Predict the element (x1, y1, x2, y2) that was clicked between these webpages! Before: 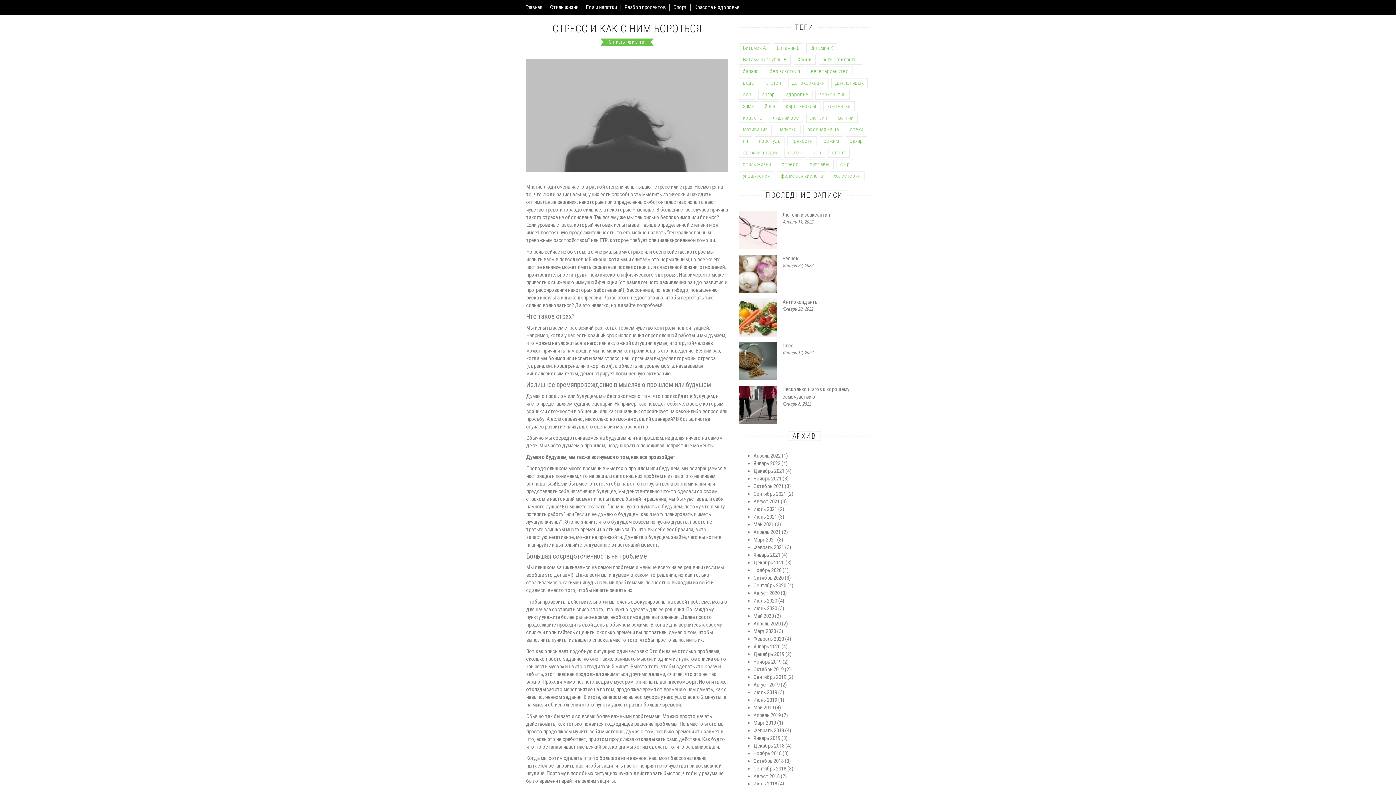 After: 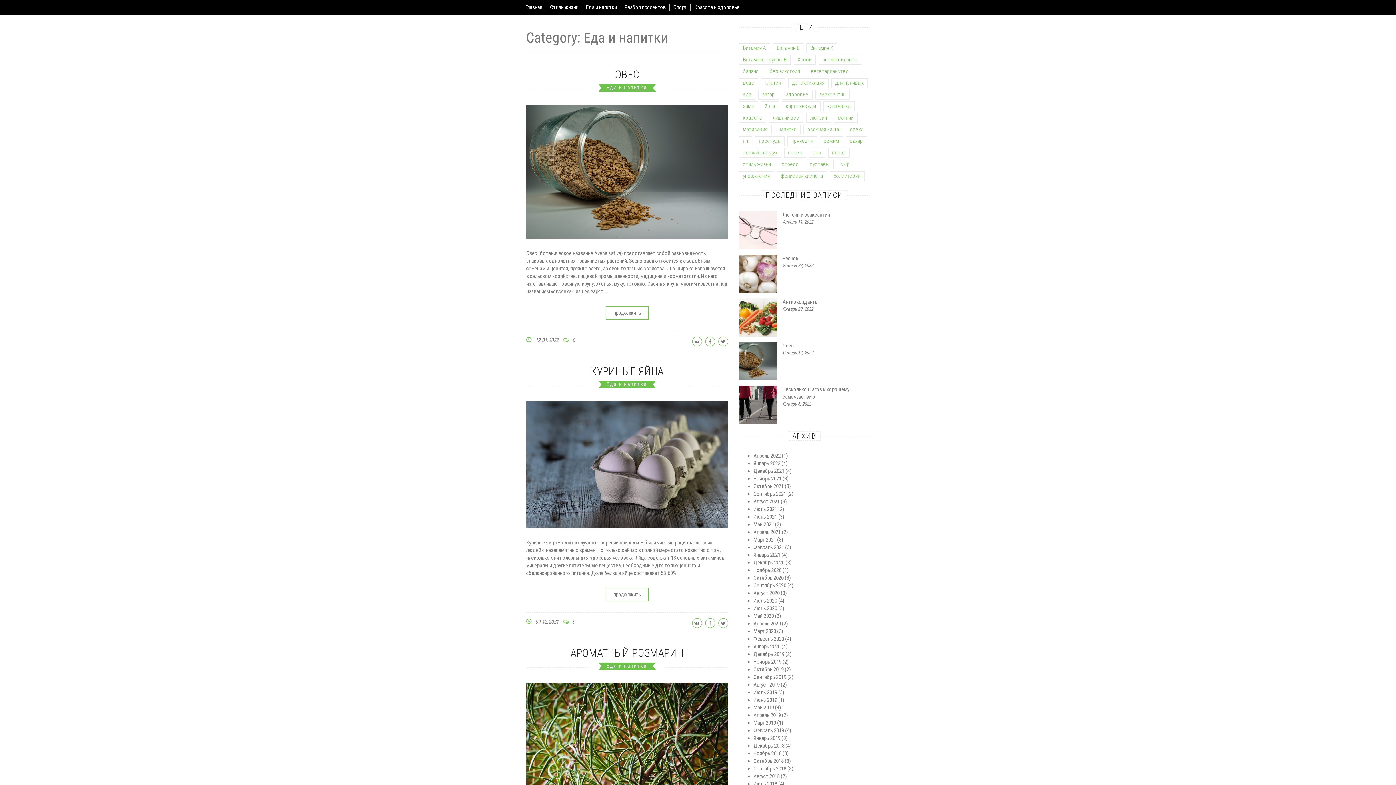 Action: bbox: (582, 3, 620, 11) label: Еда и напитки